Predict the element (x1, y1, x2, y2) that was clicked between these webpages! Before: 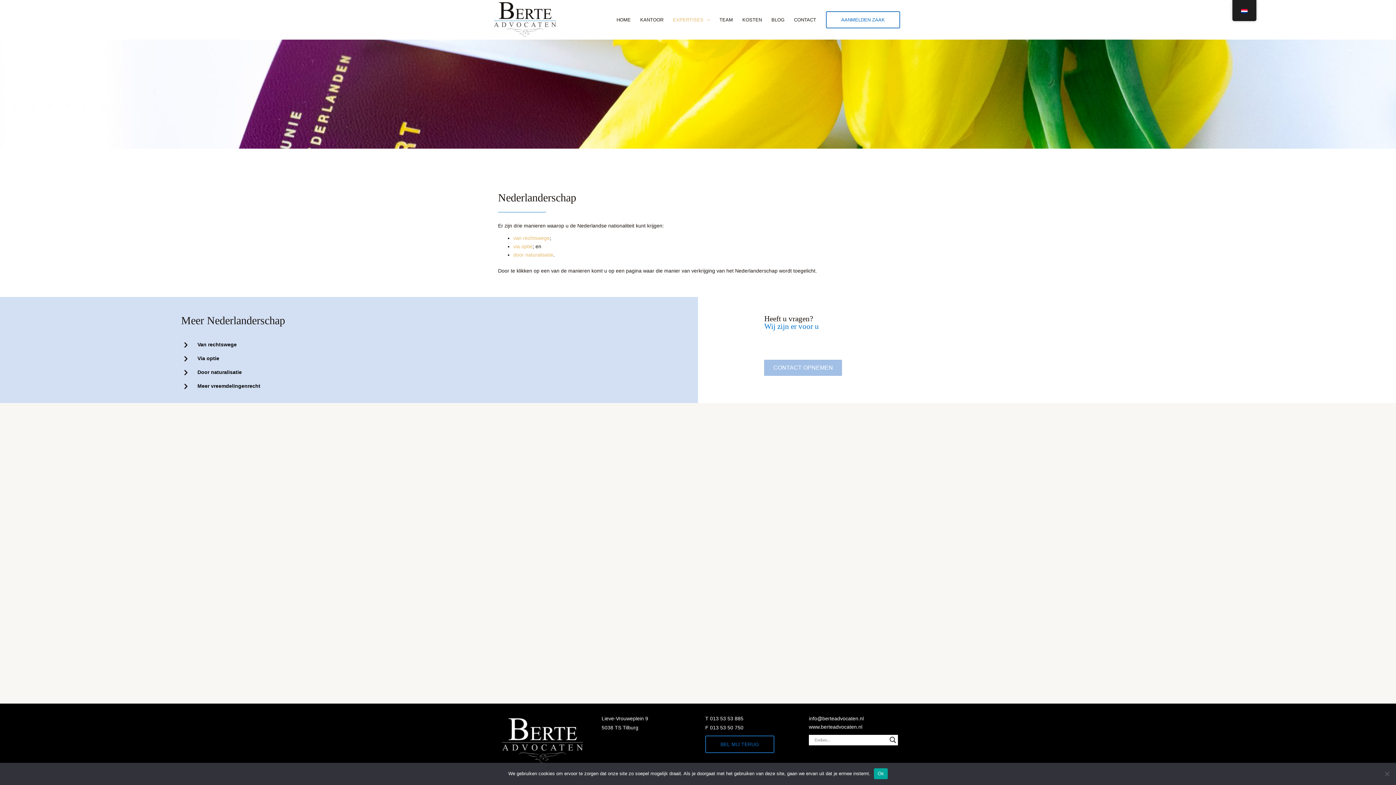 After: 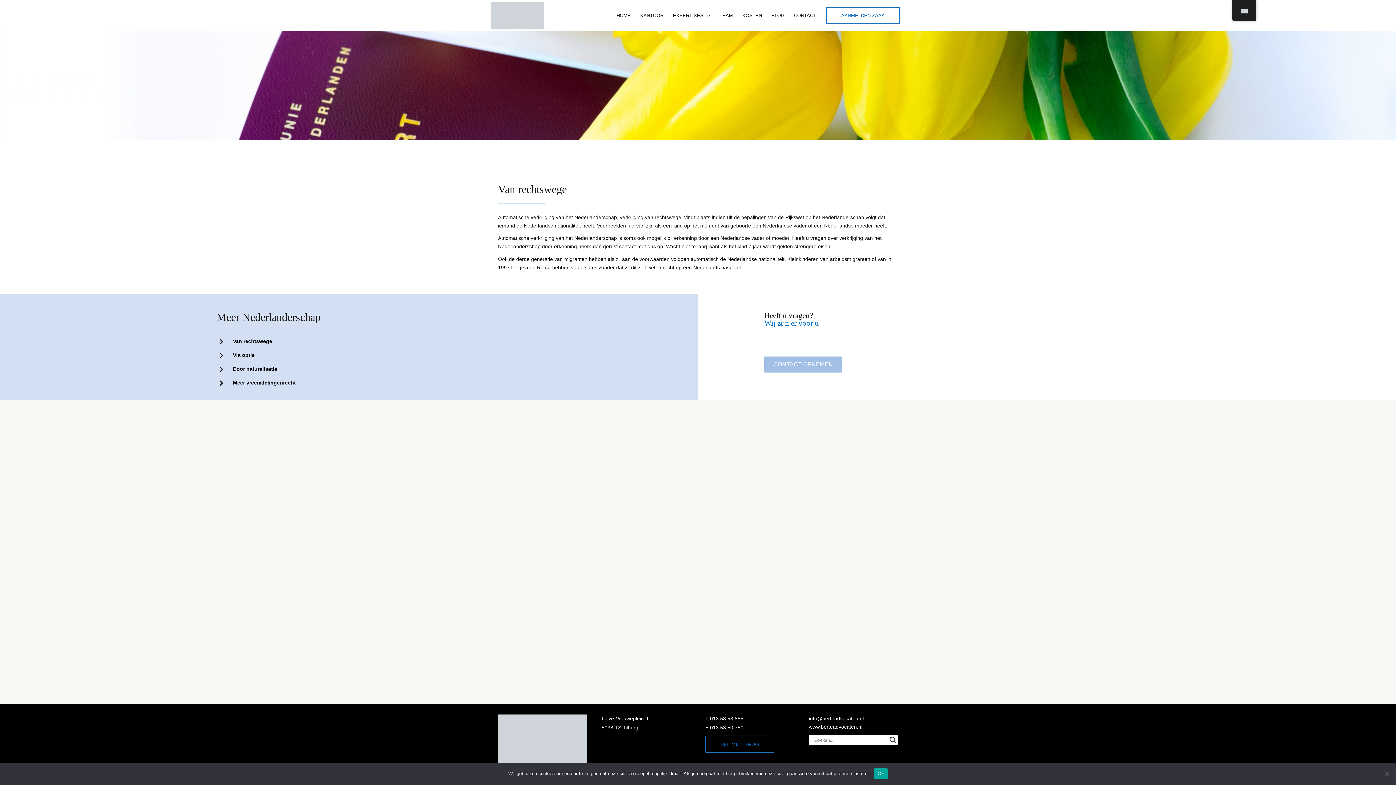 Action: bbox: (513, 235, 549, 241) label: van rechtswege